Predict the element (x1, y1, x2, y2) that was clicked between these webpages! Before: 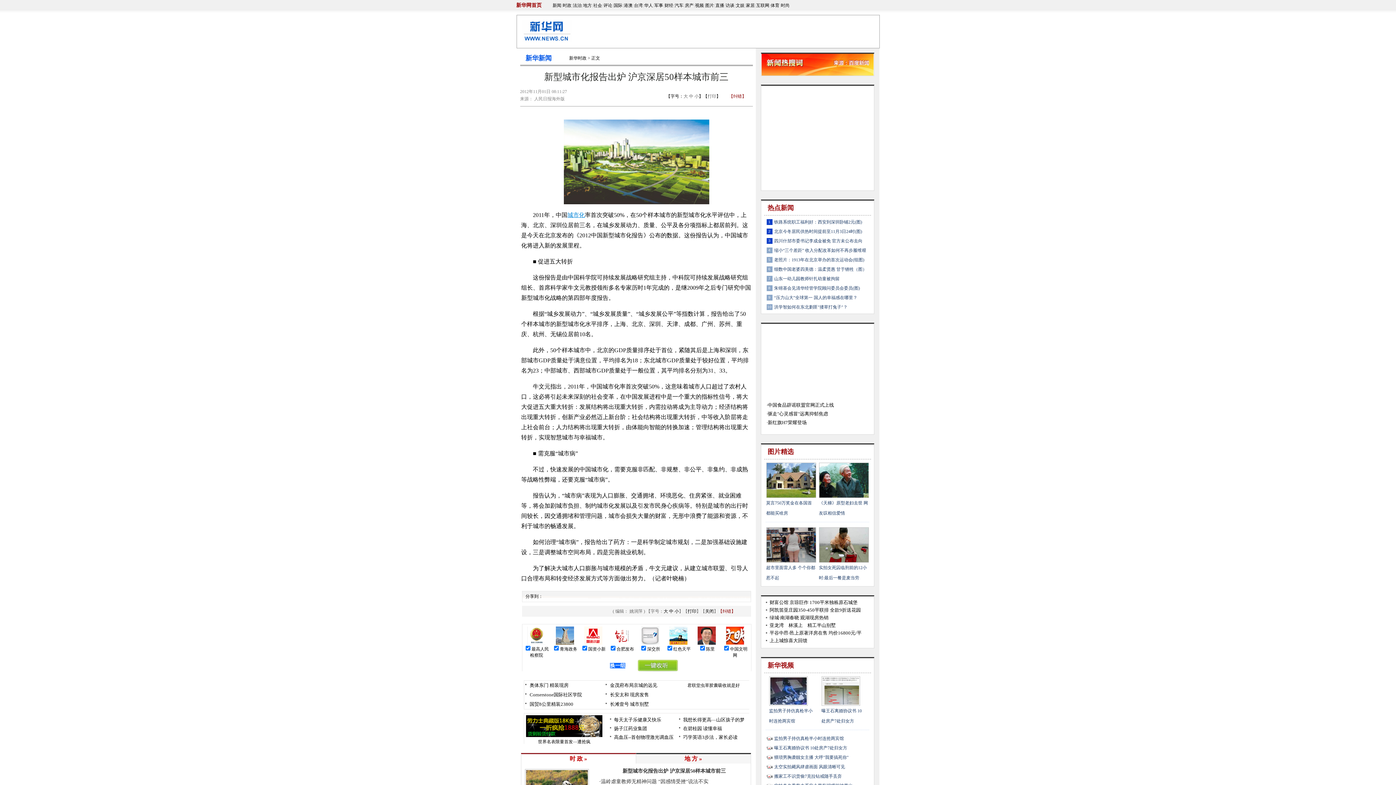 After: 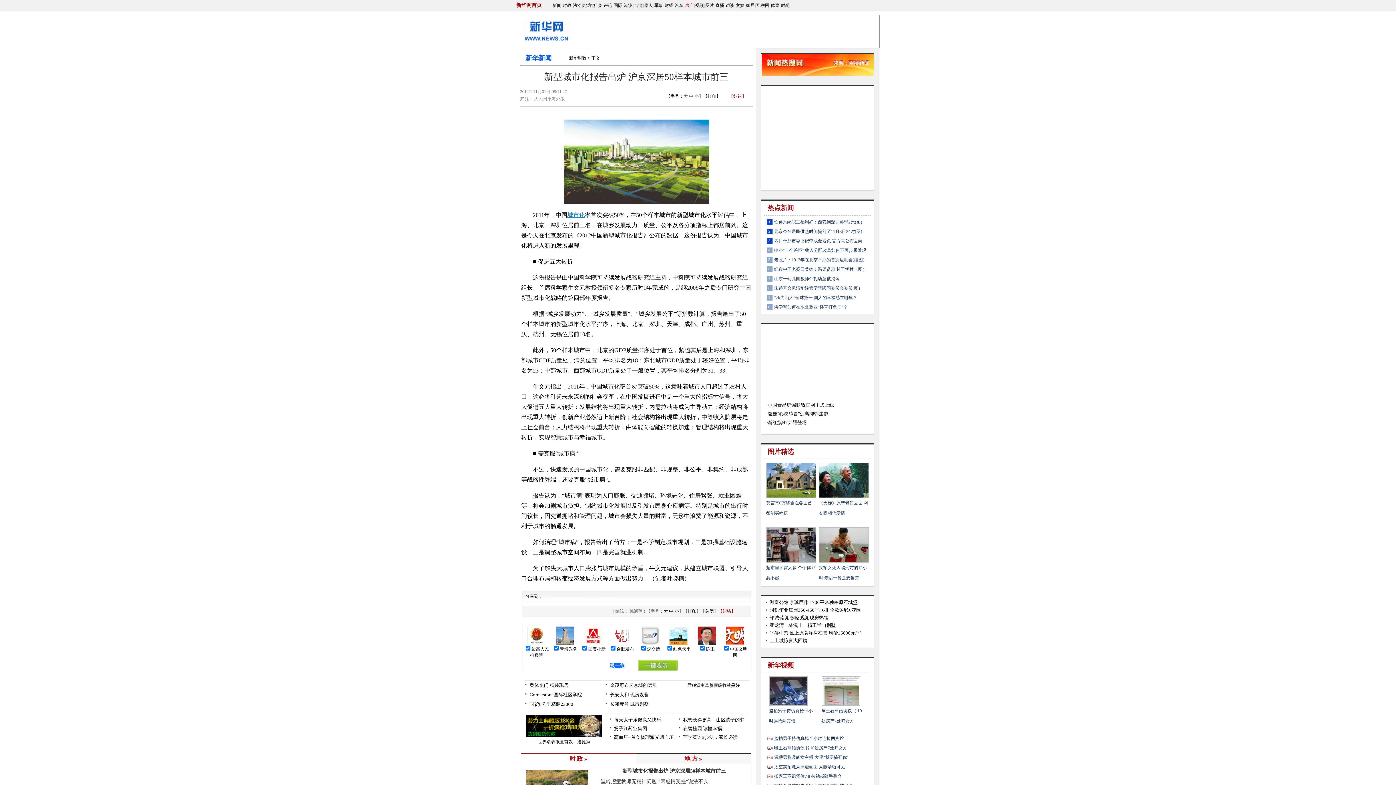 Action: bbox: (685, 2, 693, 8) label: 房产